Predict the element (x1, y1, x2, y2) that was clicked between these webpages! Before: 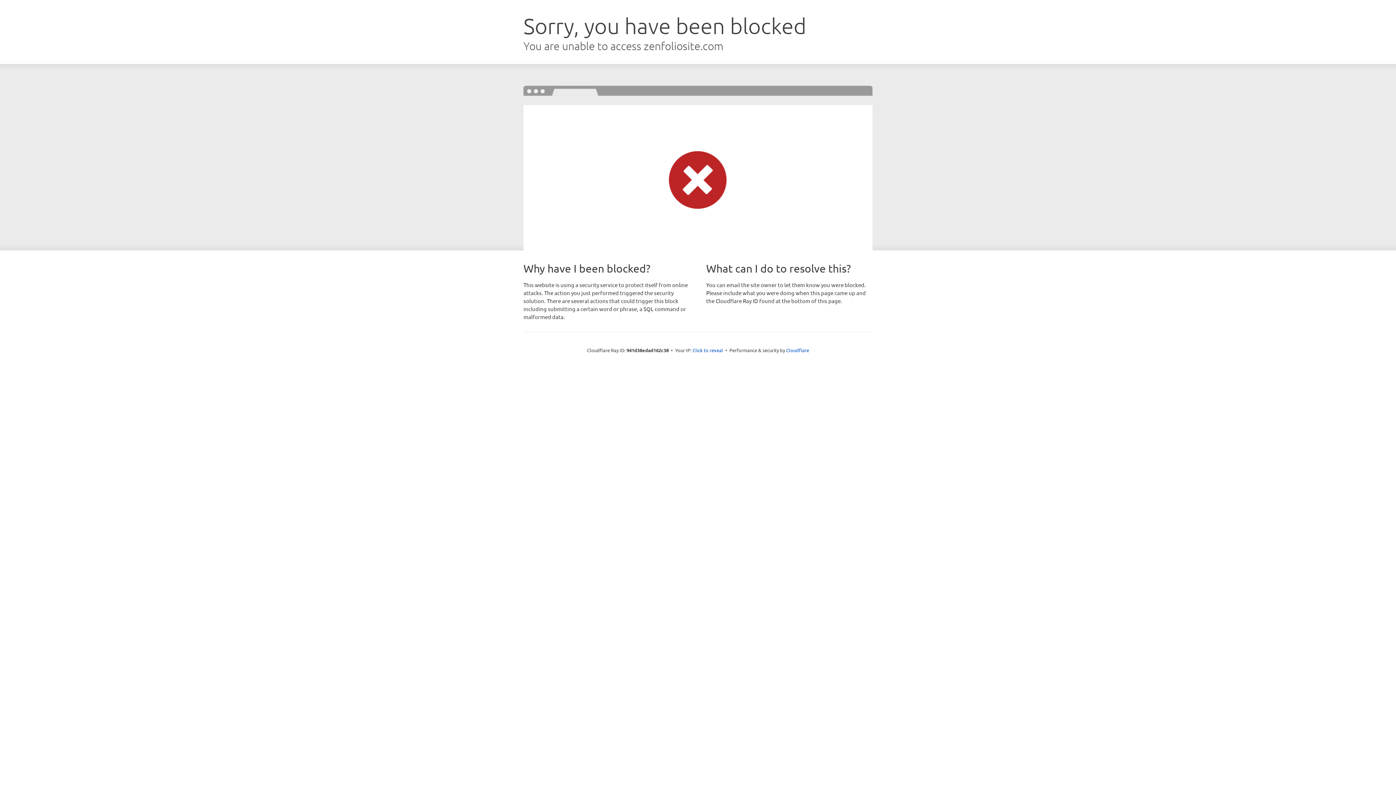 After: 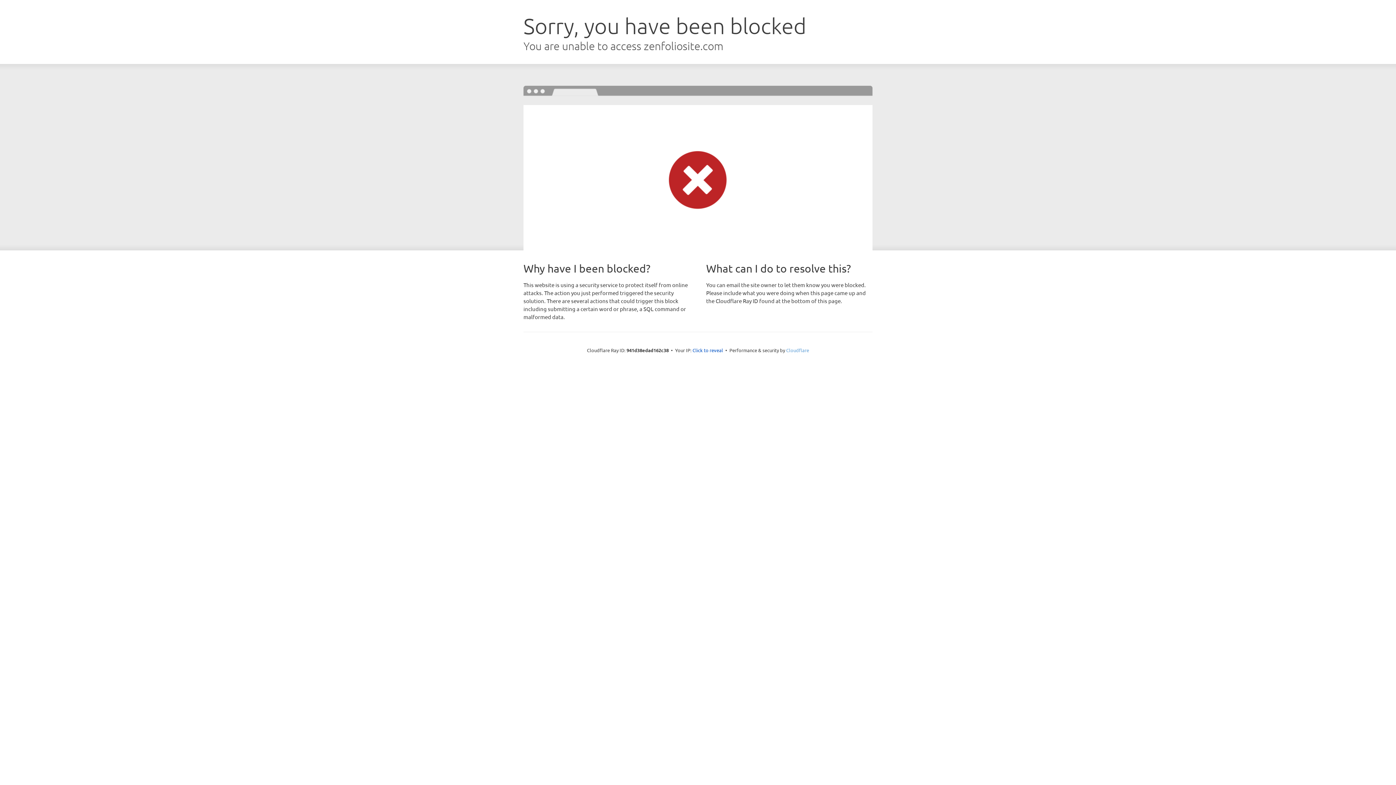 Action: label: Cloudflare bbox: (786, 347, 809, 353)